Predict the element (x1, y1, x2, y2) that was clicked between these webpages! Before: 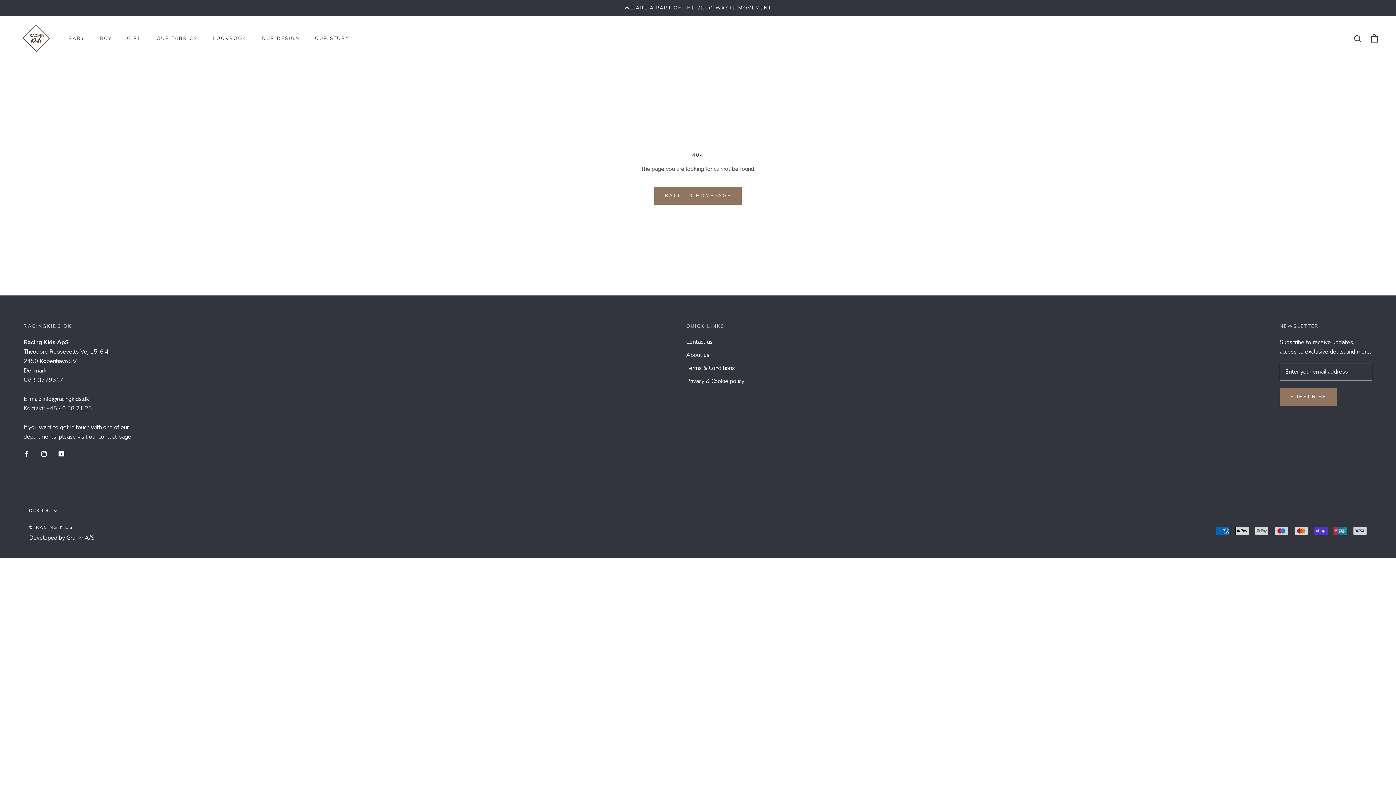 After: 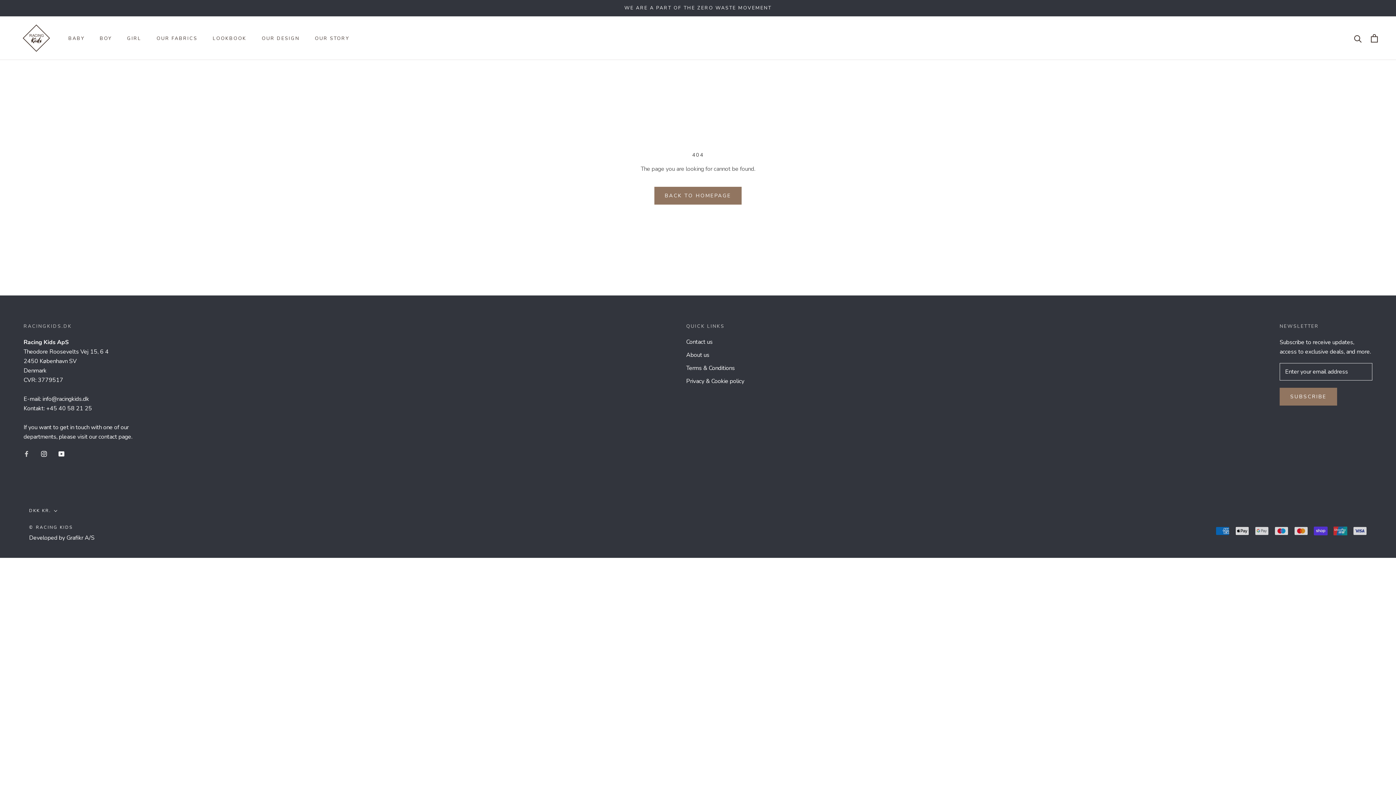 Action: label: Facebook bbox: (23, 449, 29, 458)